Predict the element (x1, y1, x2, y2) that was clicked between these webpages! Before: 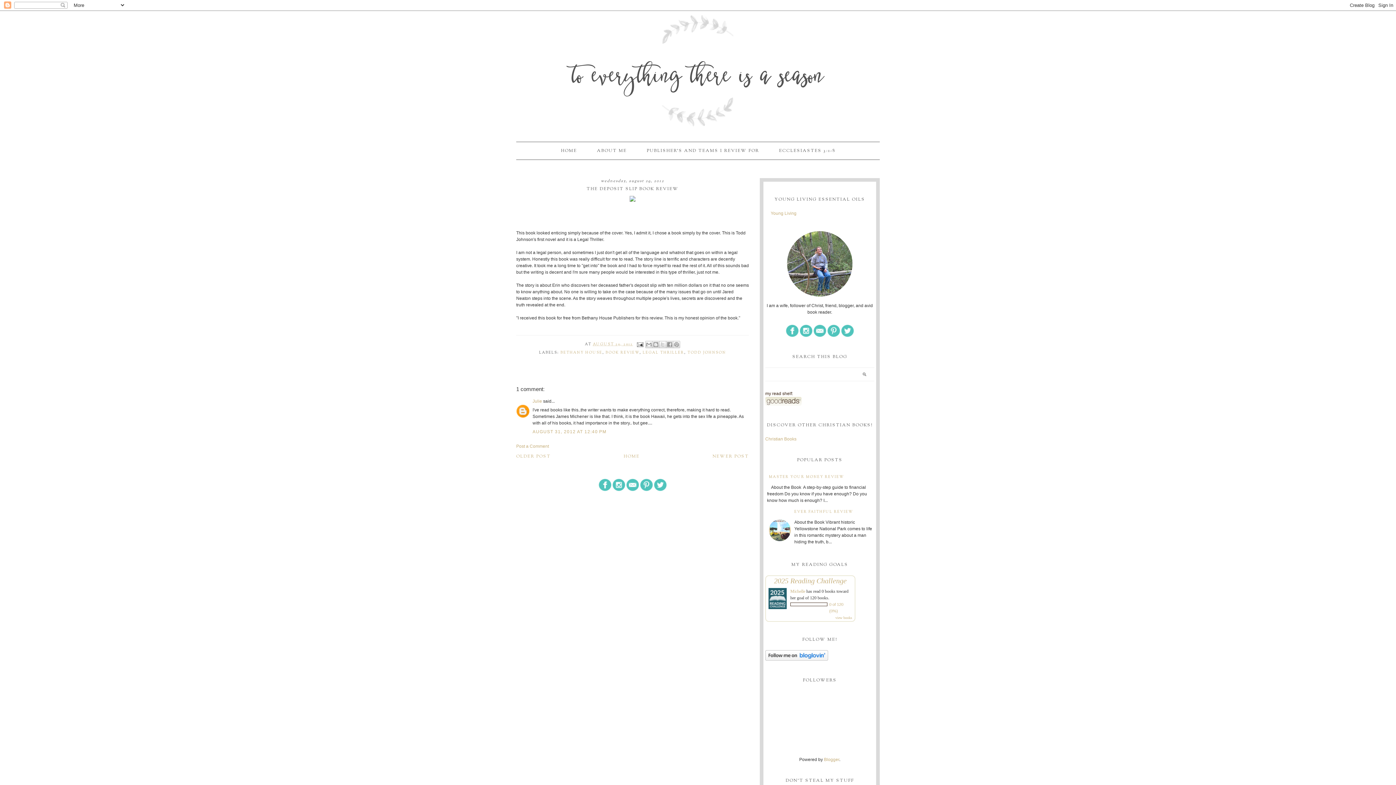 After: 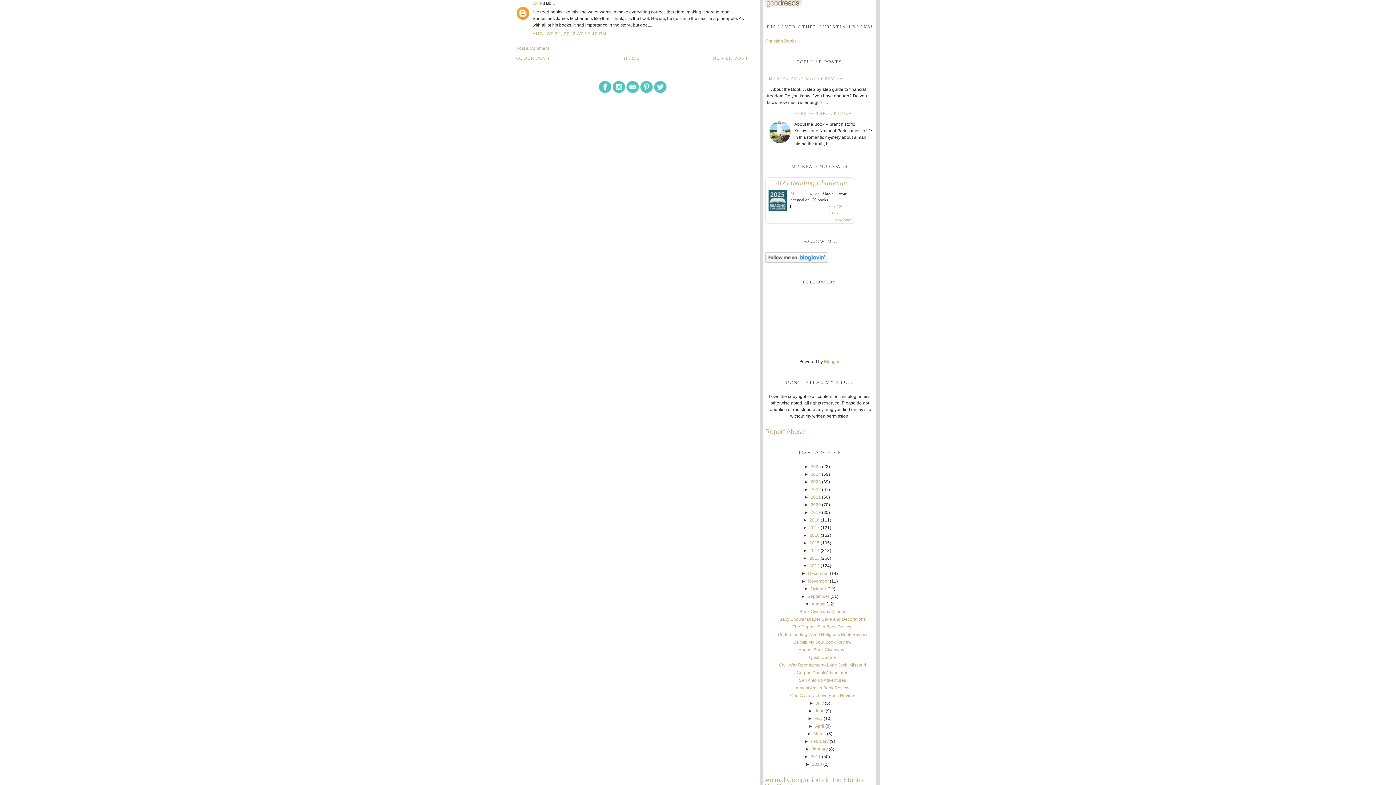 Action: label: AUGUST 31, 2012 AT 12:40 PM bbox: (532, 429, 606, 434)